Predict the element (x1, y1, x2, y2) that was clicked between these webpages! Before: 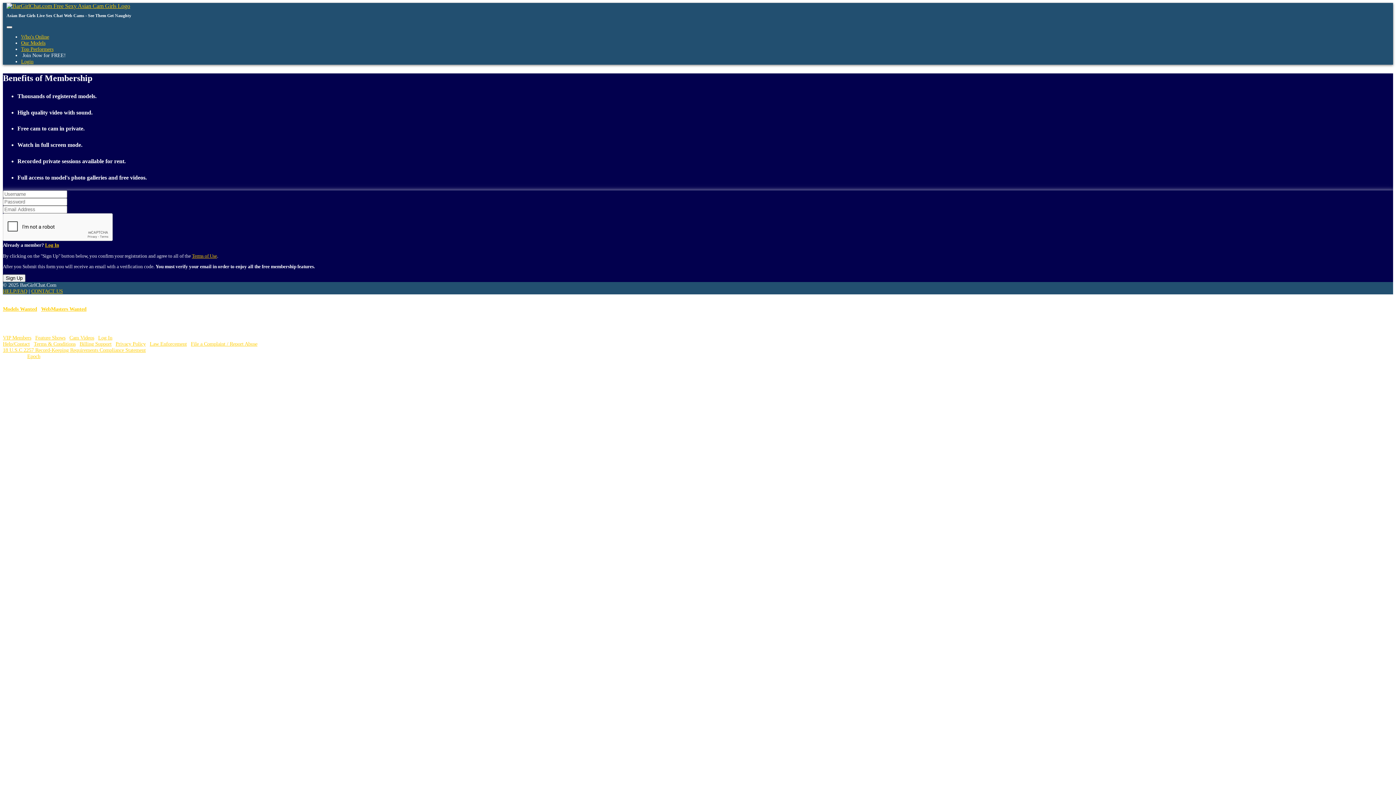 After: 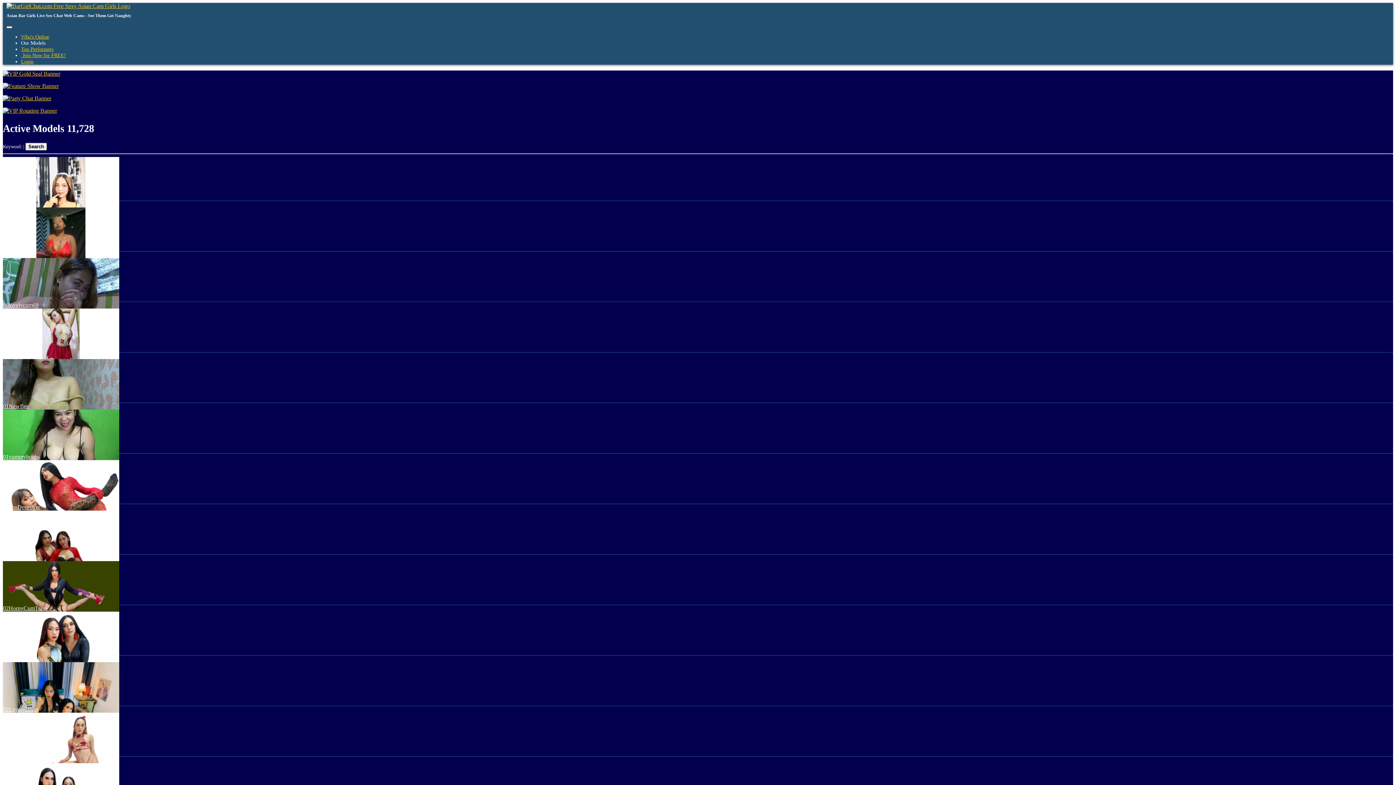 Action: bbox: (21, 40, 45, 45) label: Our Models